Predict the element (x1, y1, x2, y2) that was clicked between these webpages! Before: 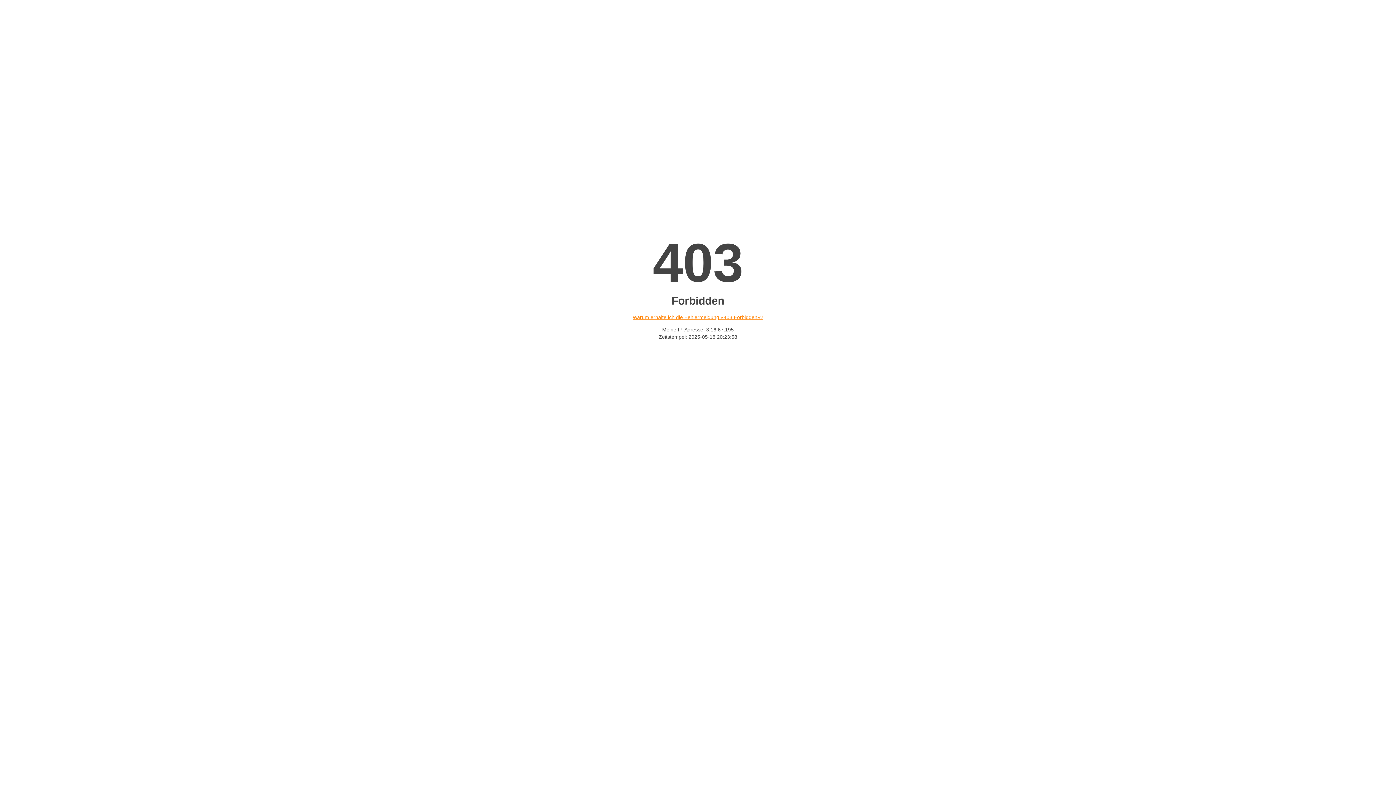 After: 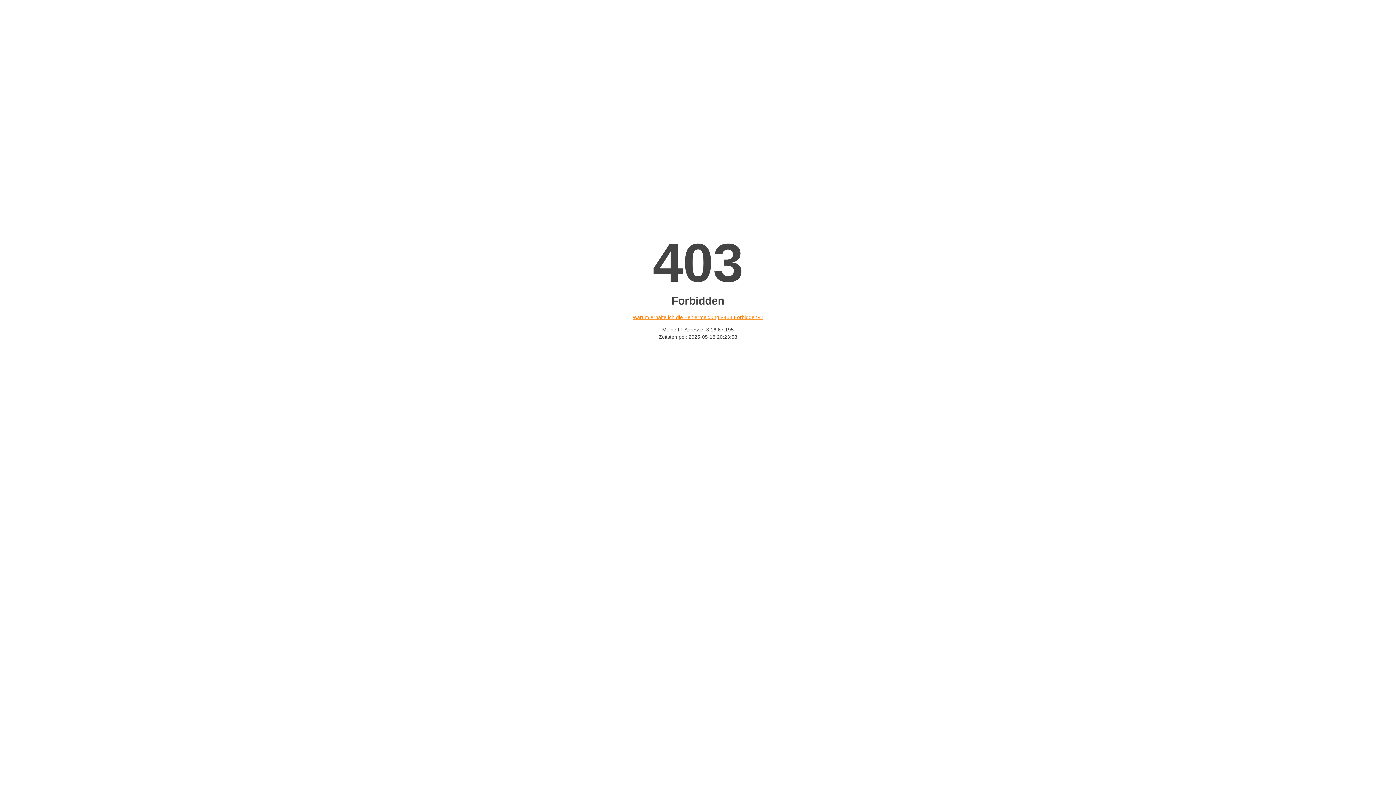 Action: bbox: (632, 314, 763, 320) label: Warum erhalte ich die Fehlermeldung «403 Forbidden»?